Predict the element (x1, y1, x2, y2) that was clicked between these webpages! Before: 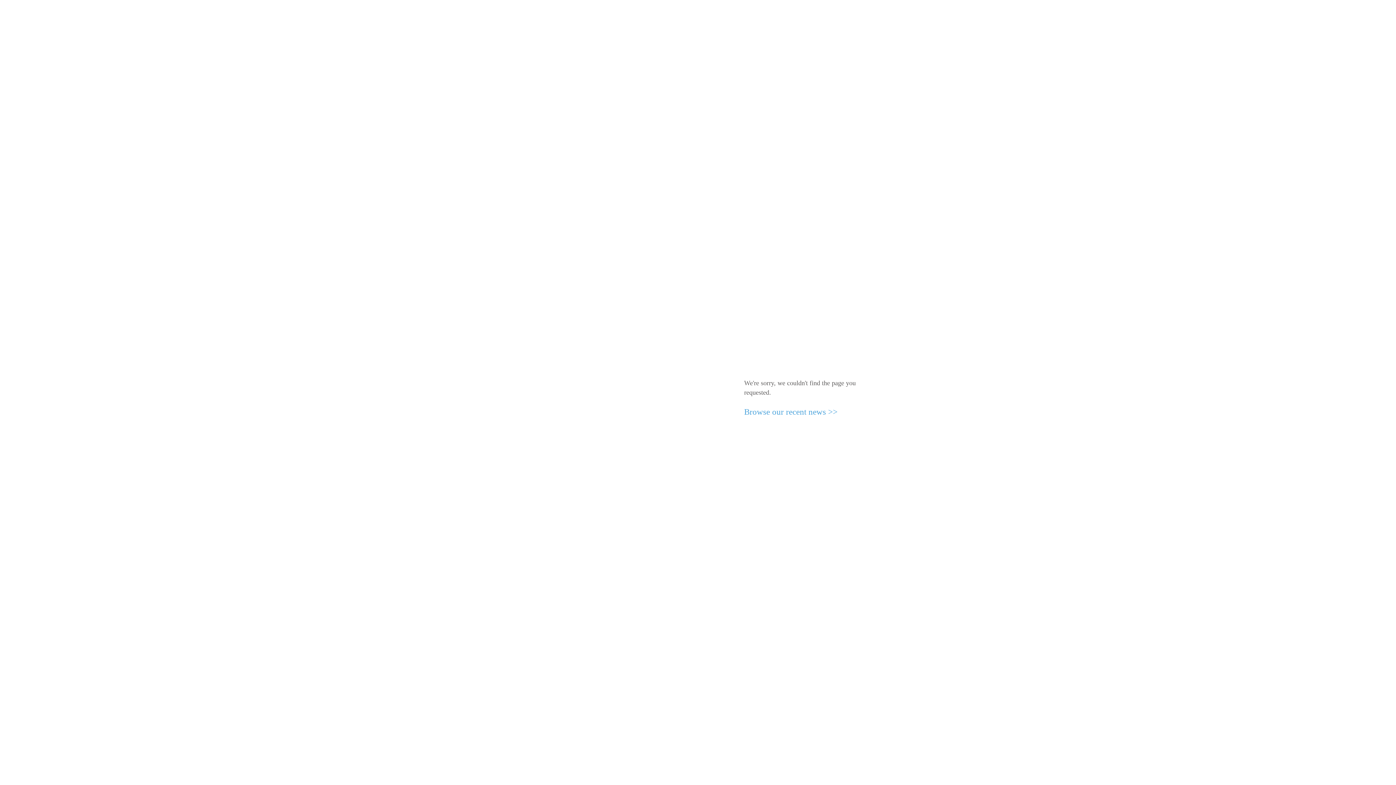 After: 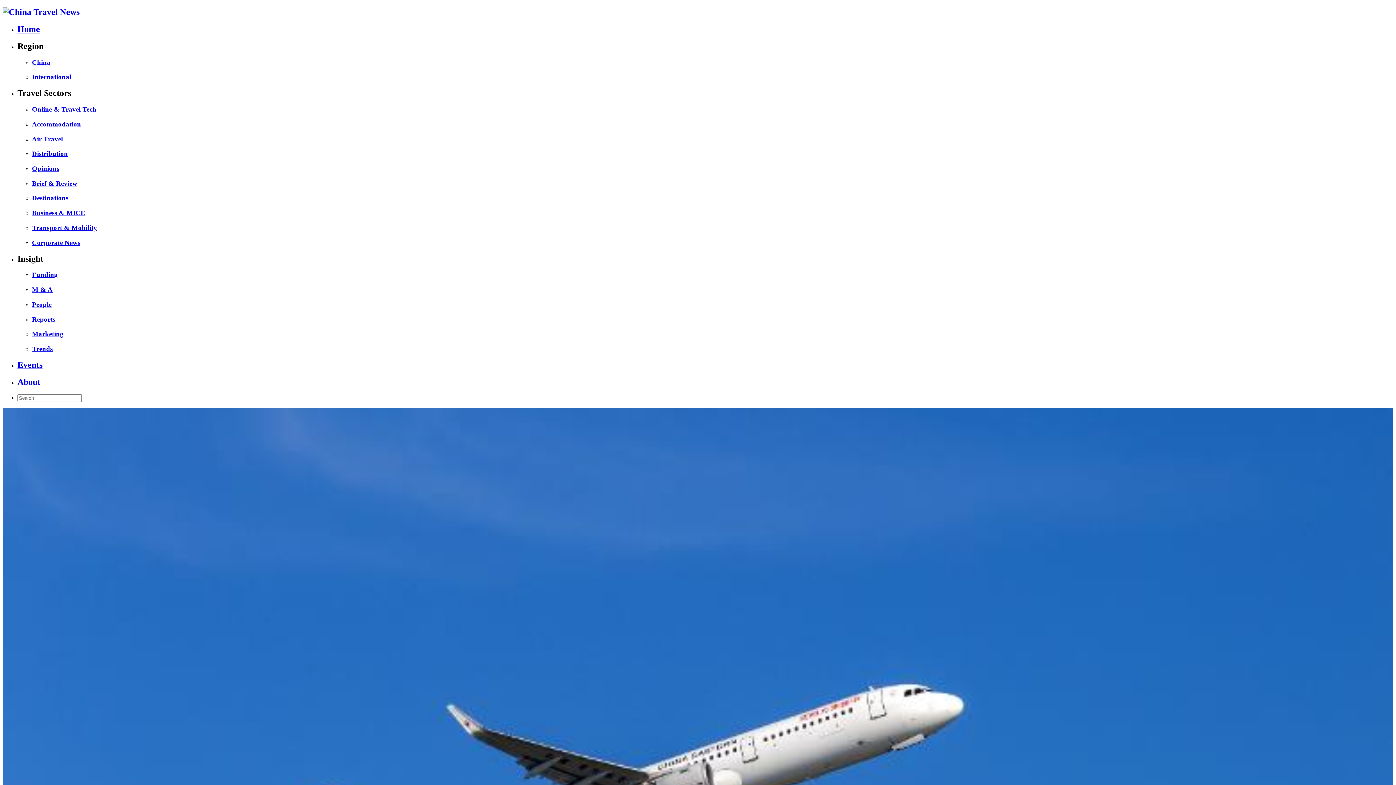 Action: bbox: (744, 407, 837, 416) label: Browse our recent news >>